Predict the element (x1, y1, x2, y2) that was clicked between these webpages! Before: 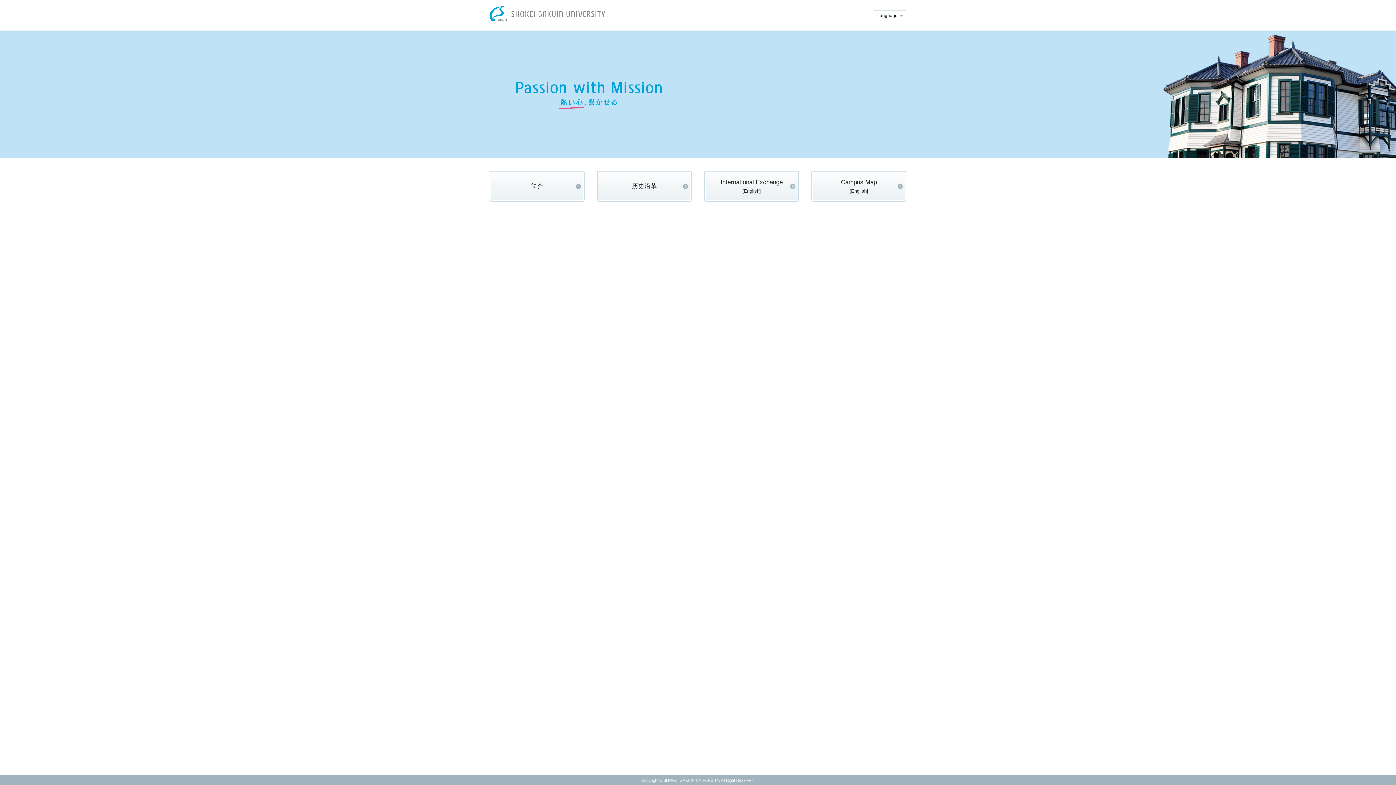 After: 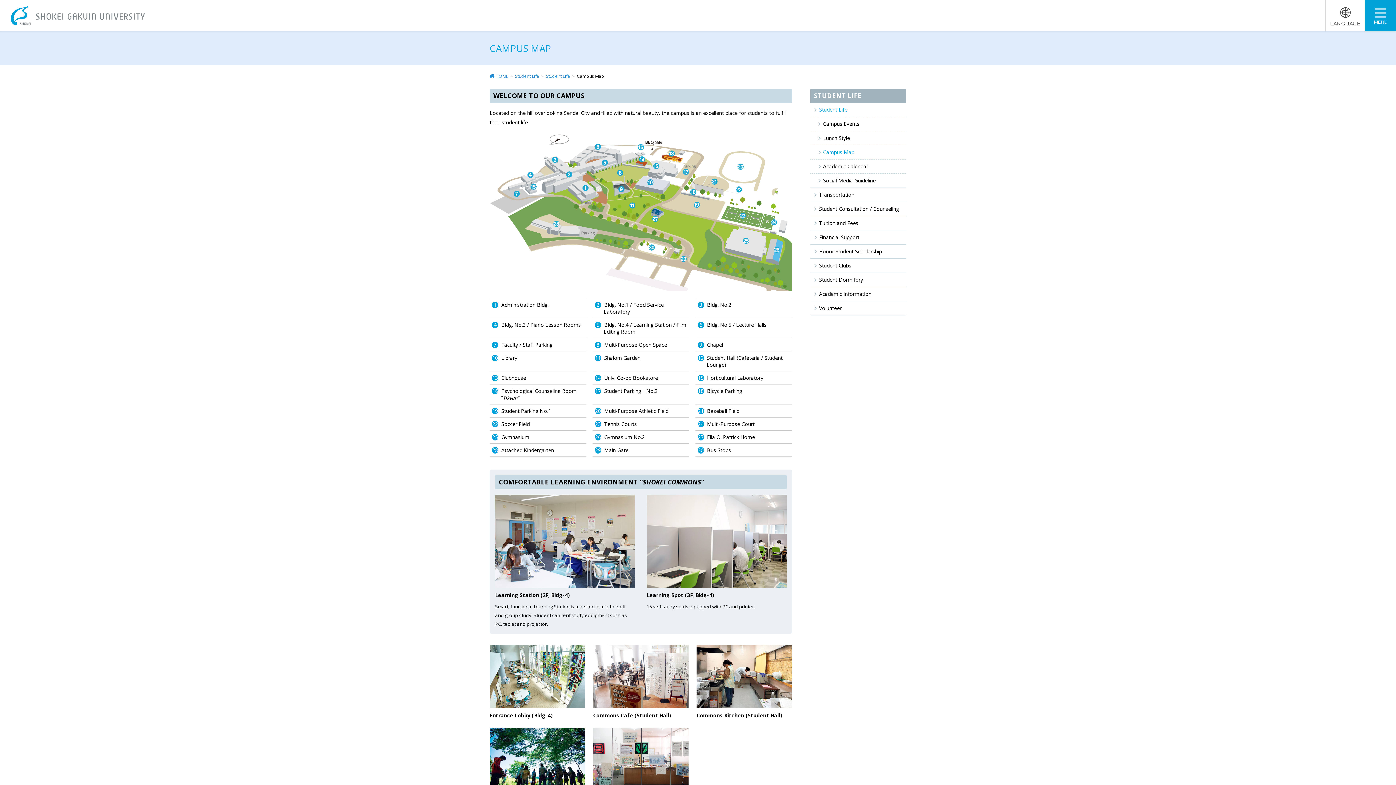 Action: bbox: (811, 170, 906, 201) label: Campus Map
[English]